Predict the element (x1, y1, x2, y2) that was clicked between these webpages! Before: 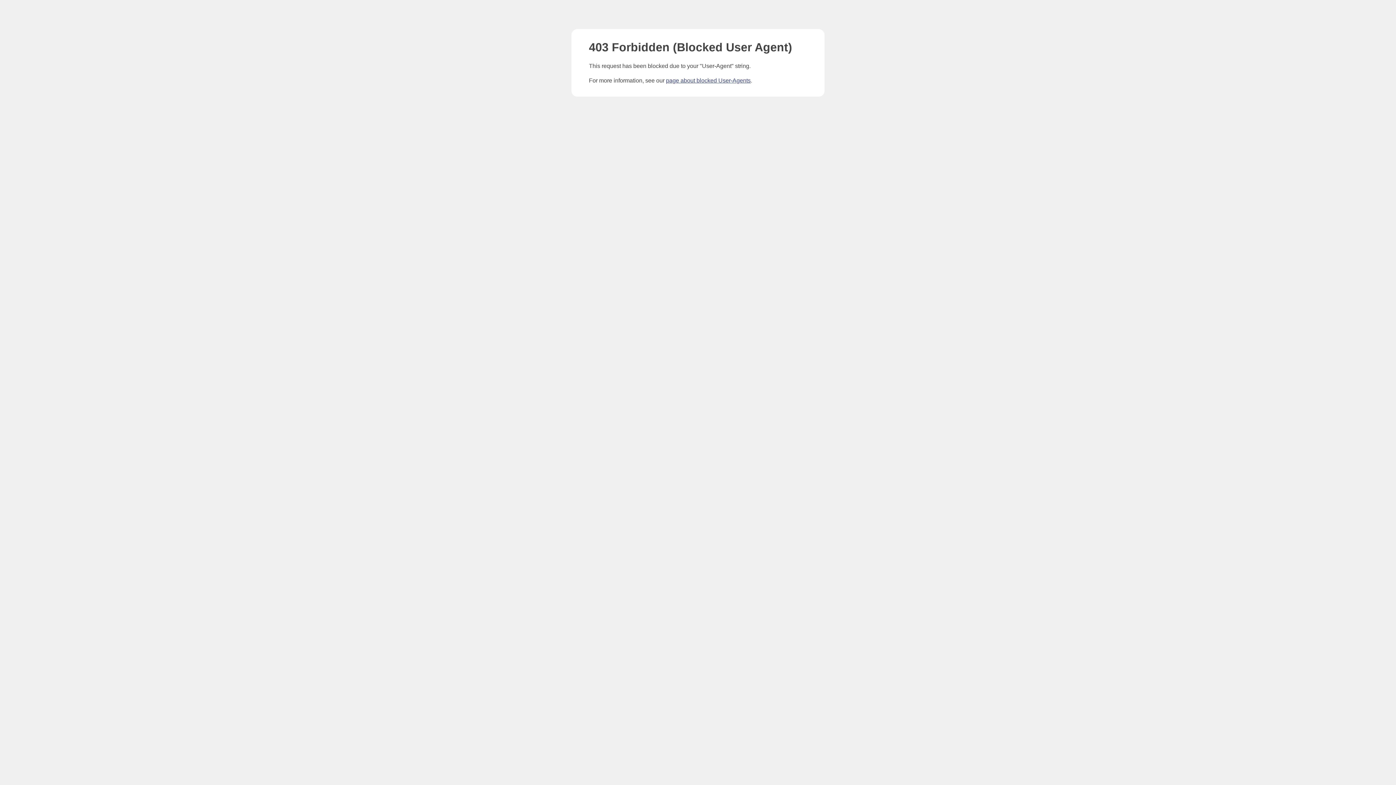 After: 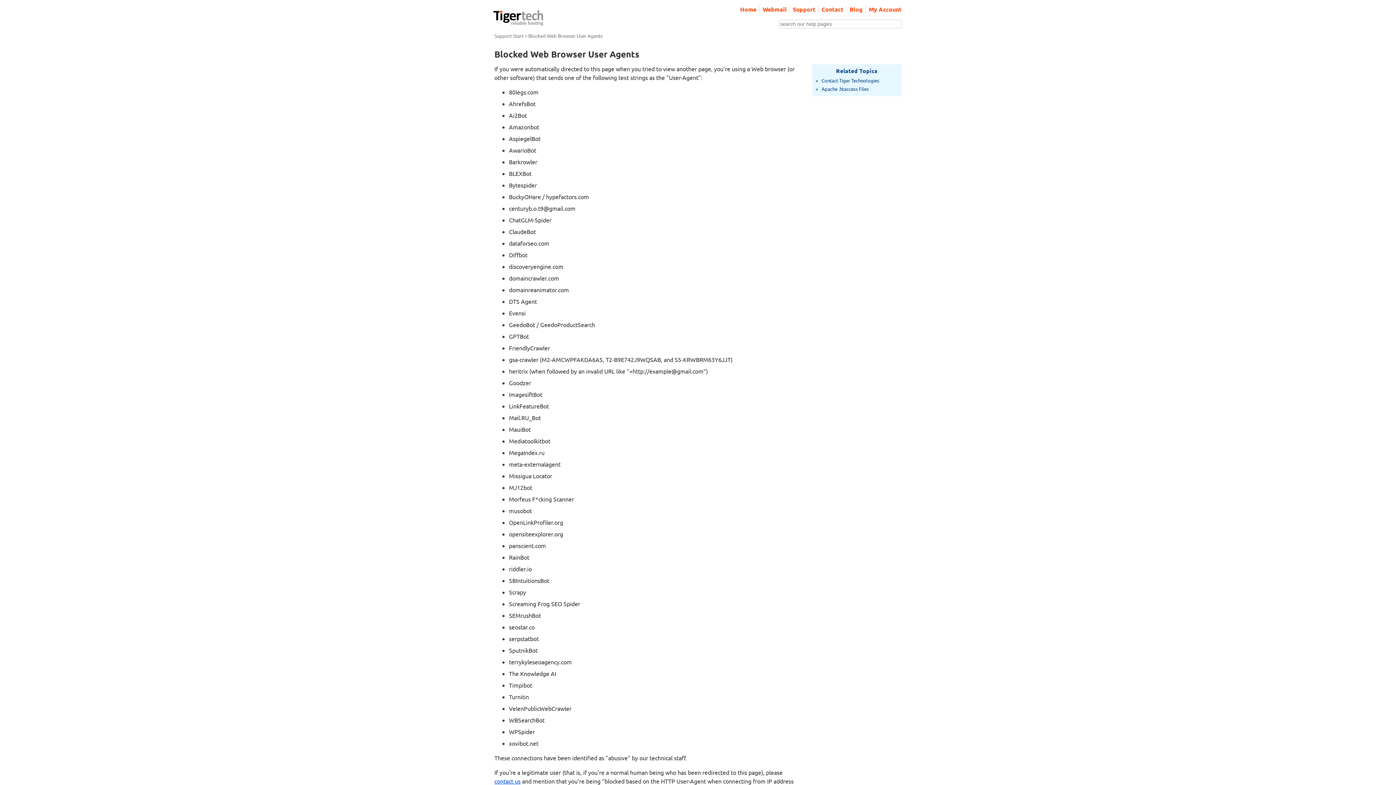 Action: label: page about blocked User-Agents bbox: (666, 77, 750, 83)